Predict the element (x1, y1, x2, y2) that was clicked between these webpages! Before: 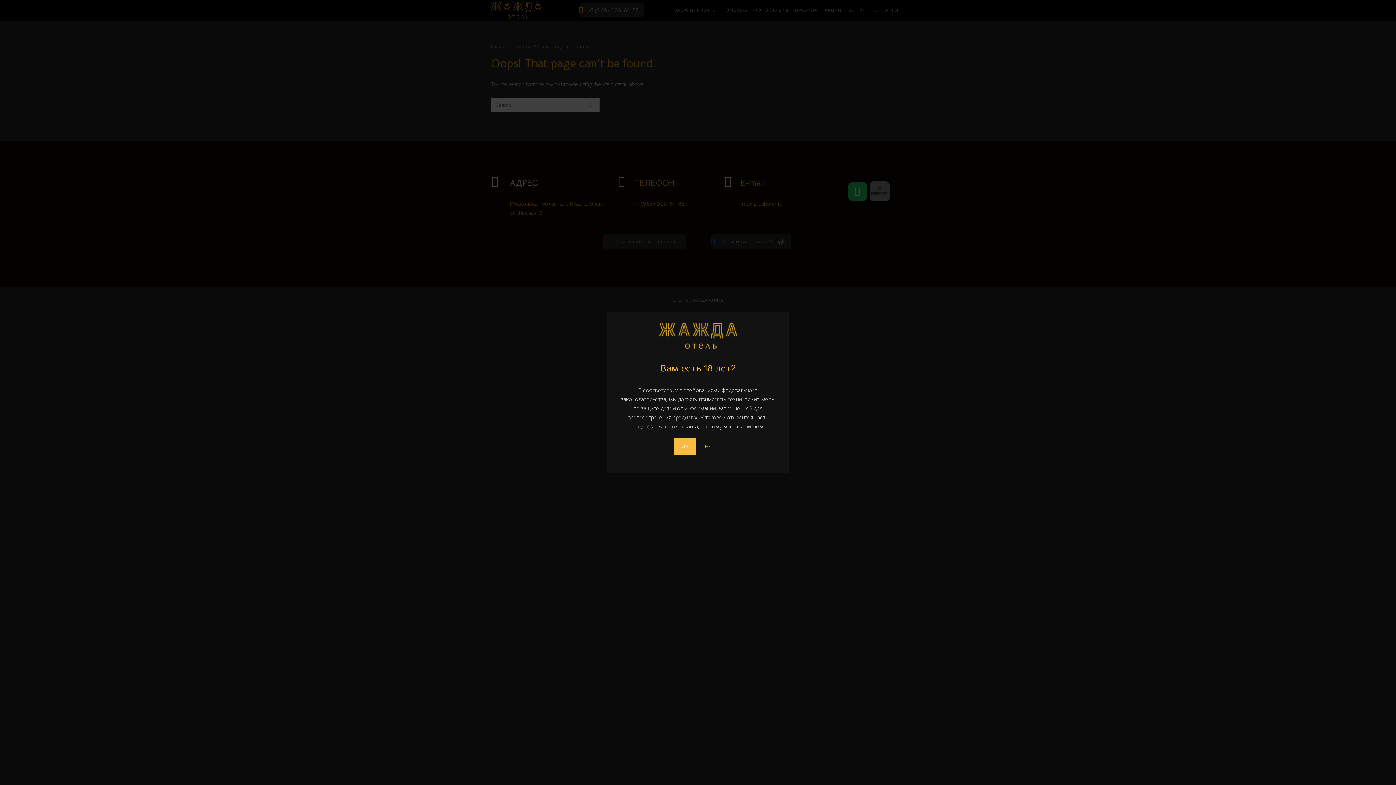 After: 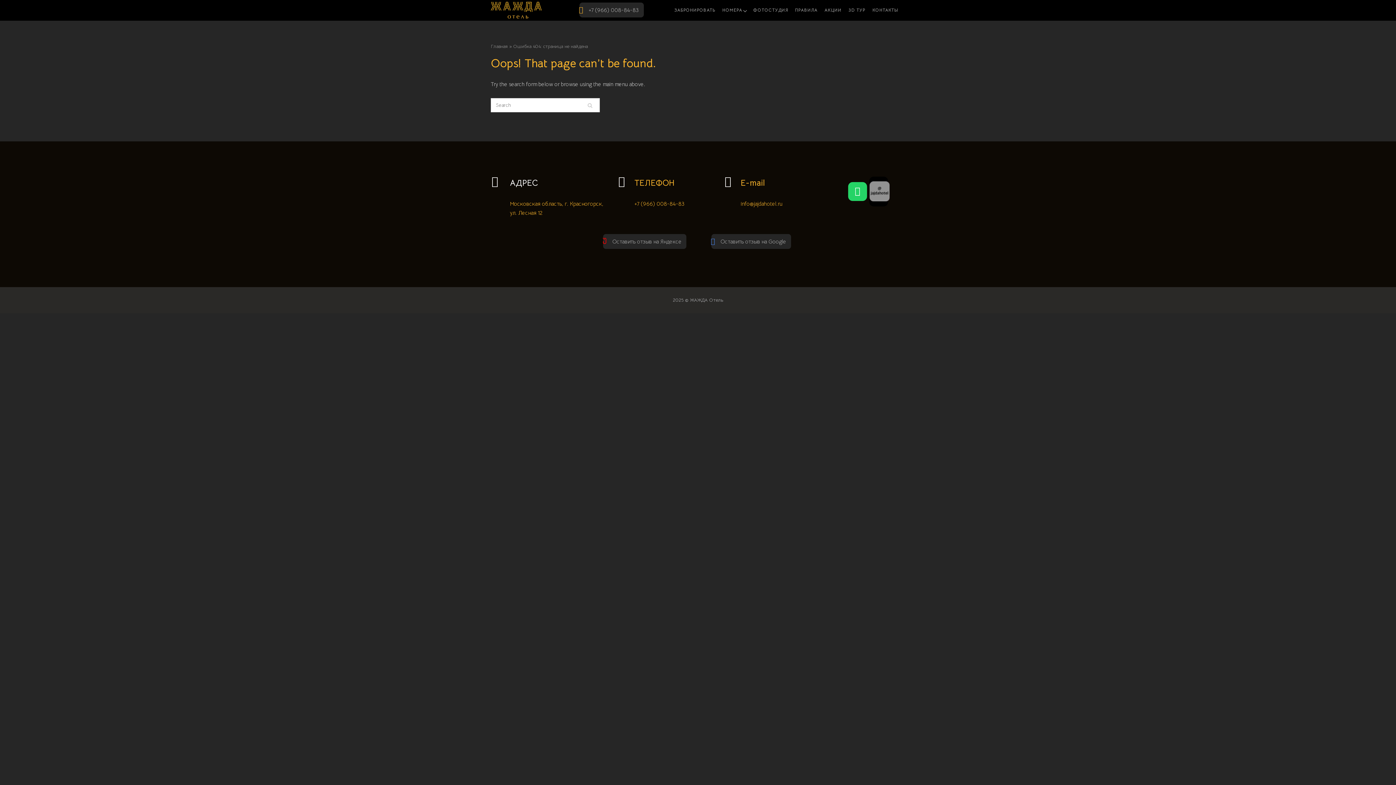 Action: label: ДА bbox: (674, 438, 696, 454)